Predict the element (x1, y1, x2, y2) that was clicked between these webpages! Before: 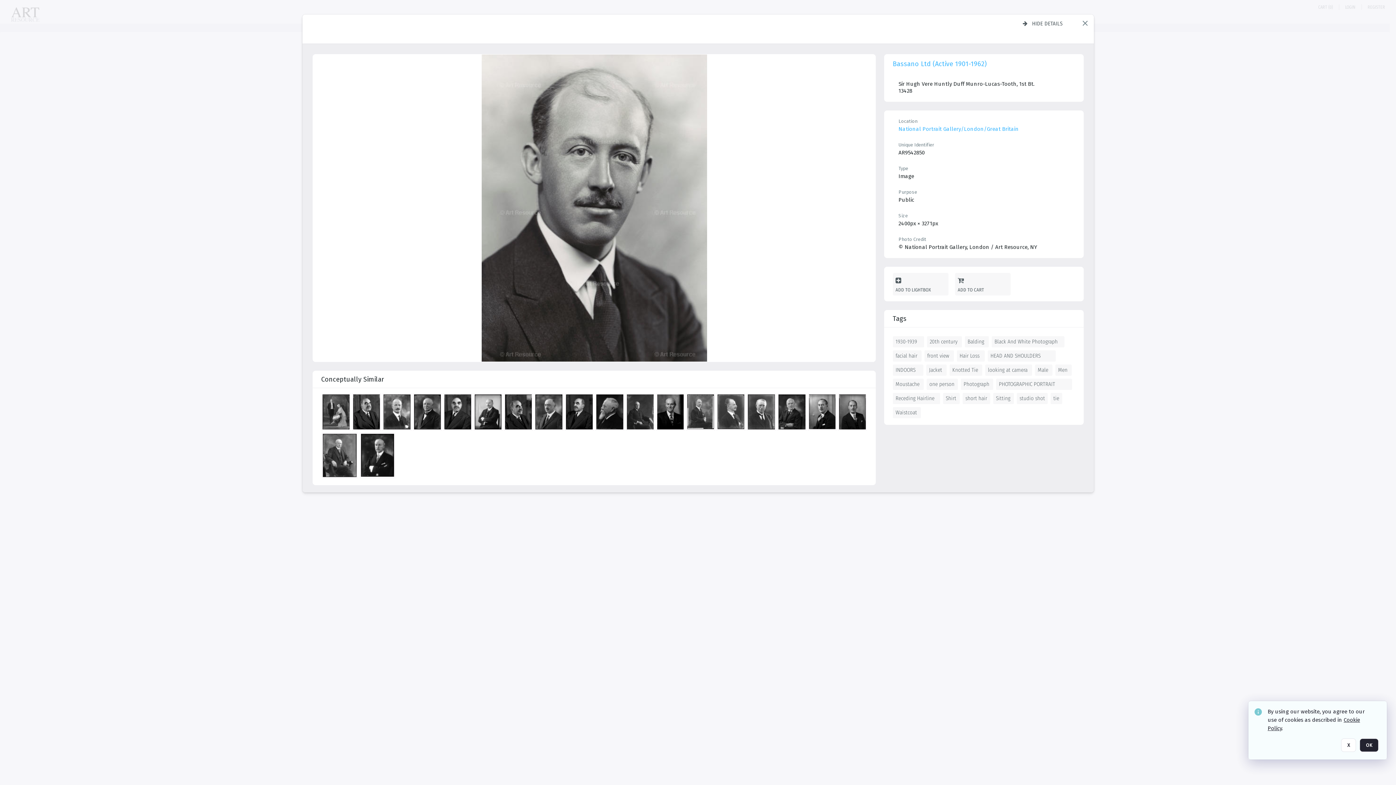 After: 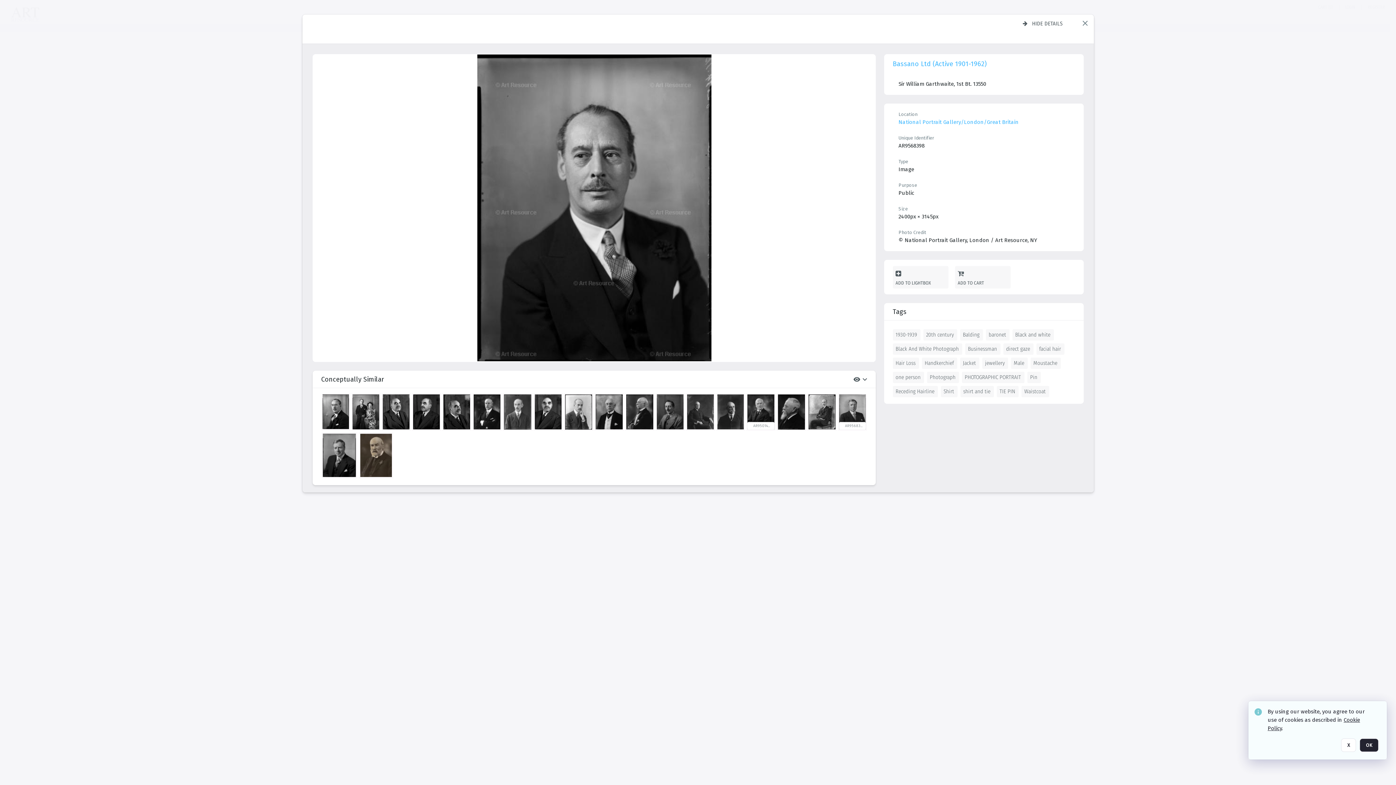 Action: label: details bbox: (839, 394, 868, 432)